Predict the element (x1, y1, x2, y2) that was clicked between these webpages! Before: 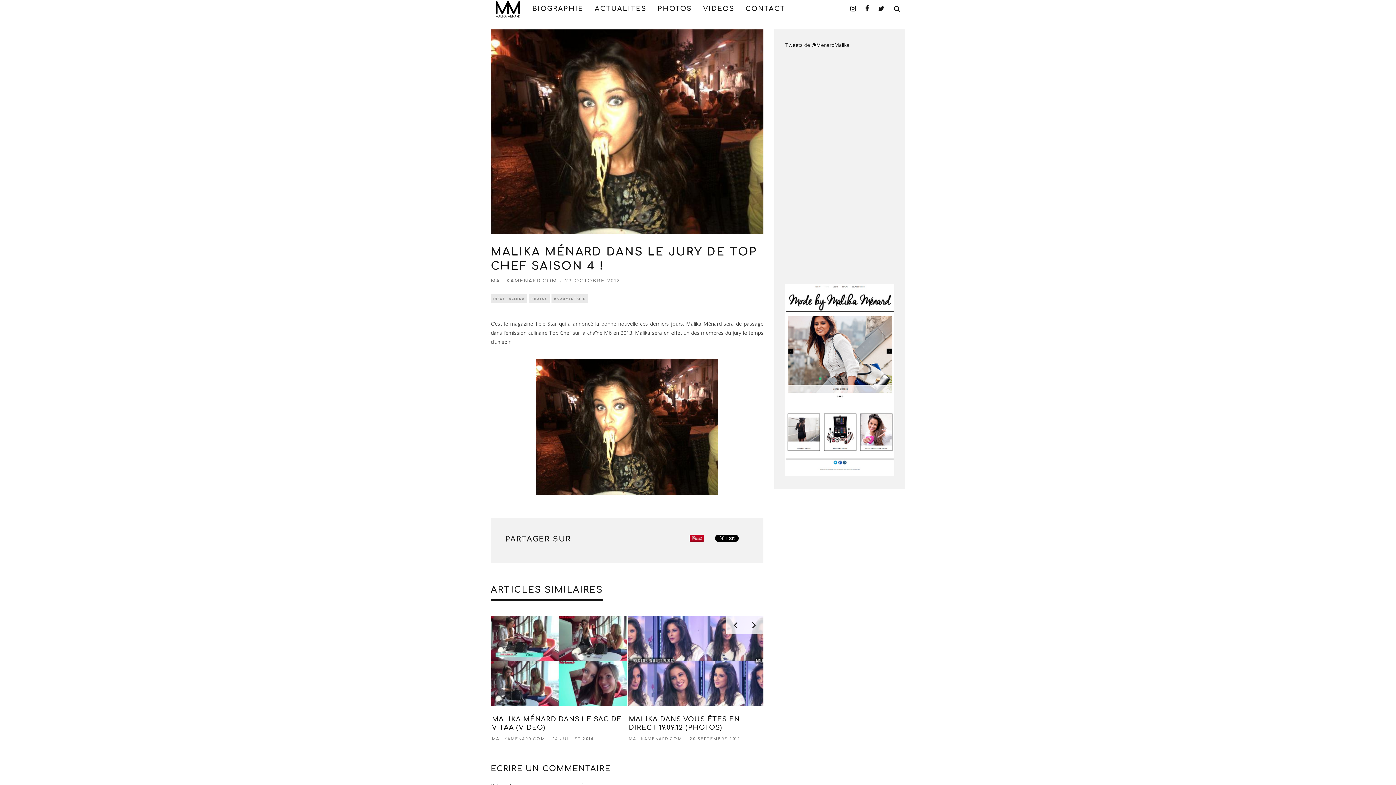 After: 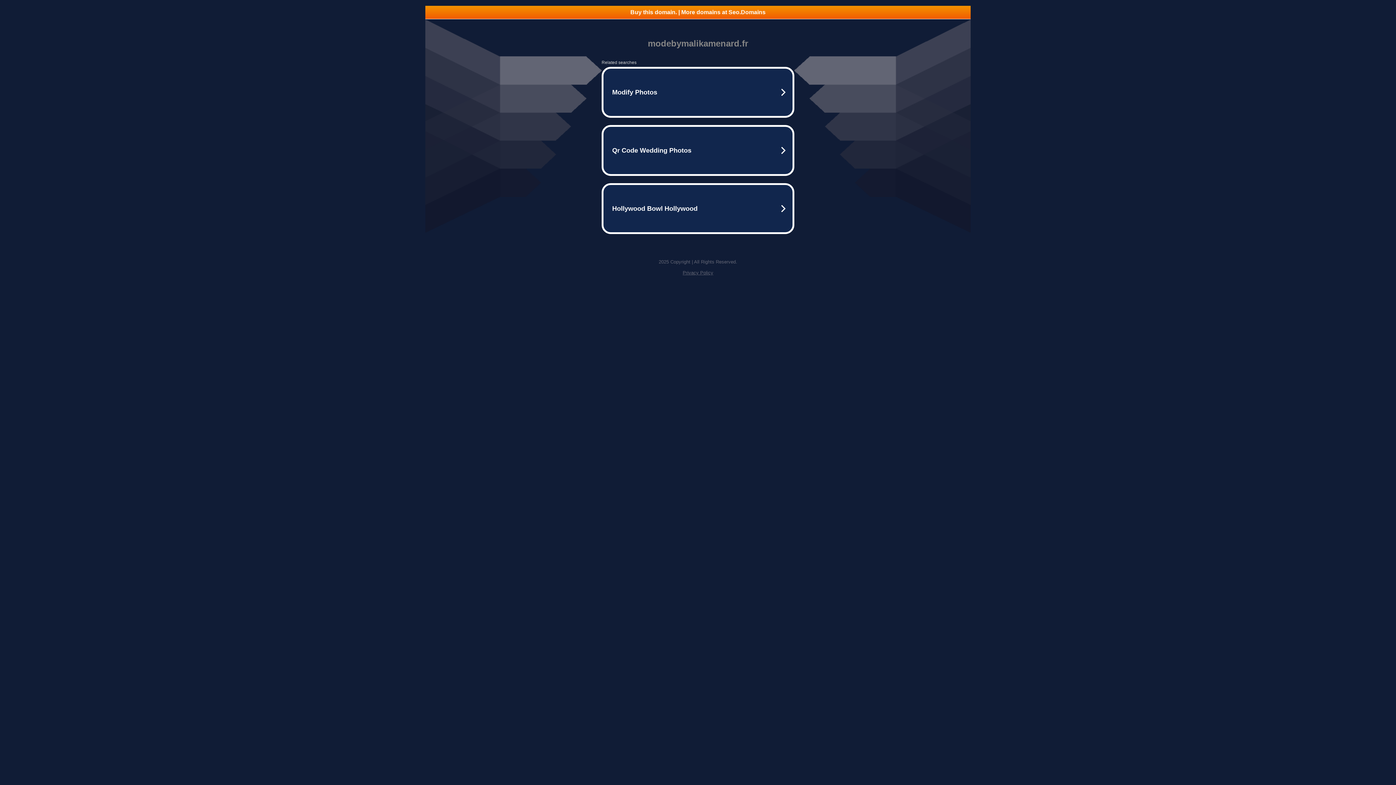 Action: bbox: (785, 470, 894, 477)